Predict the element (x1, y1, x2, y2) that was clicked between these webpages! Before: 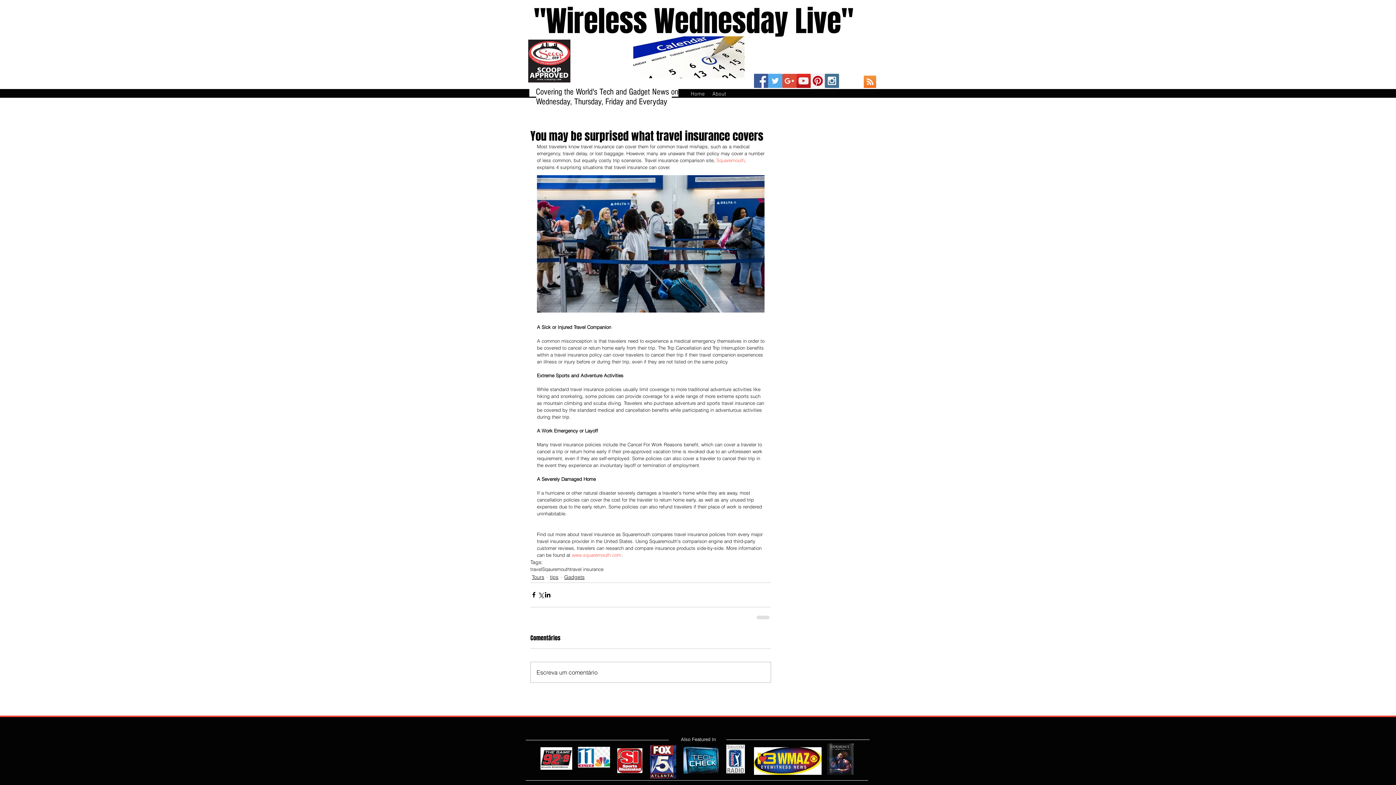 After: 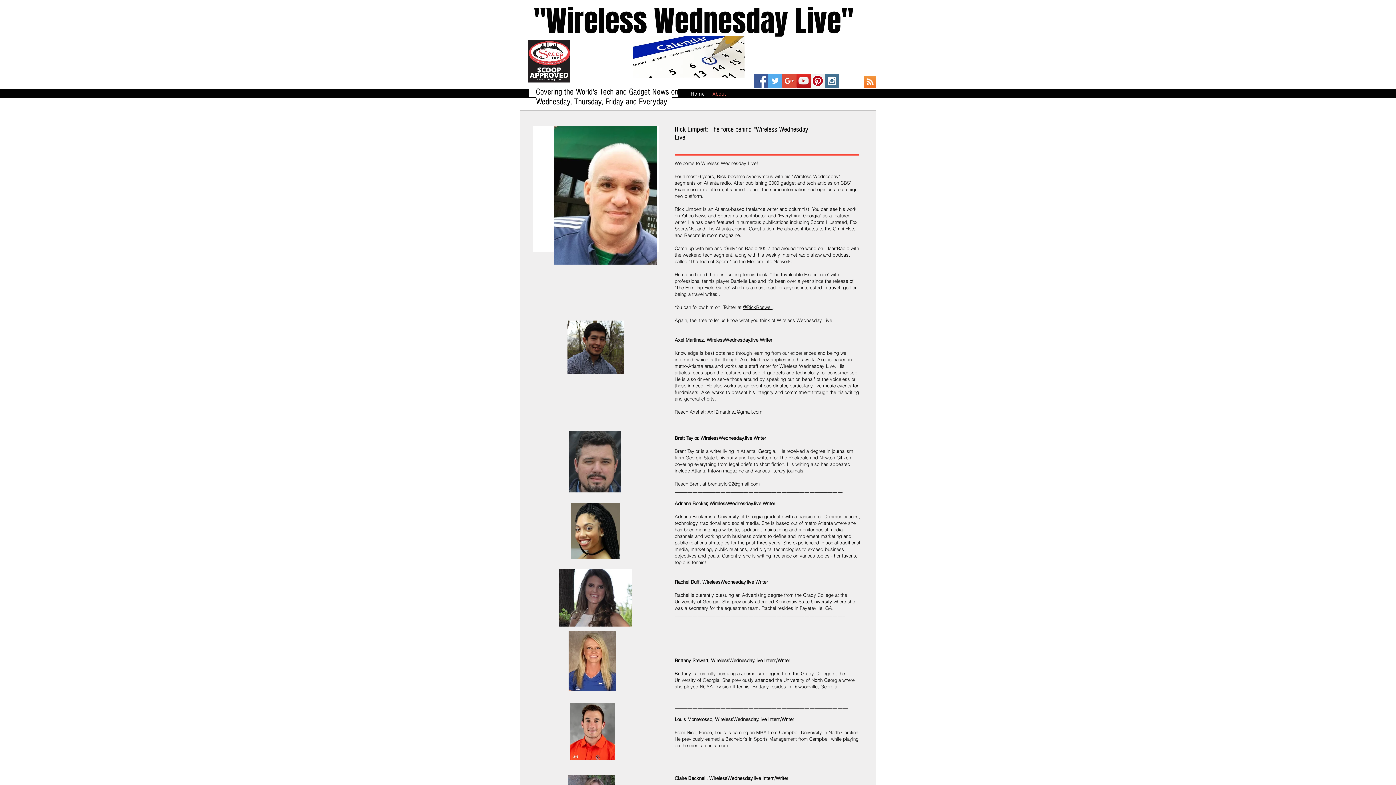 Action: bbox: (708, 90, 730, 96) label: About